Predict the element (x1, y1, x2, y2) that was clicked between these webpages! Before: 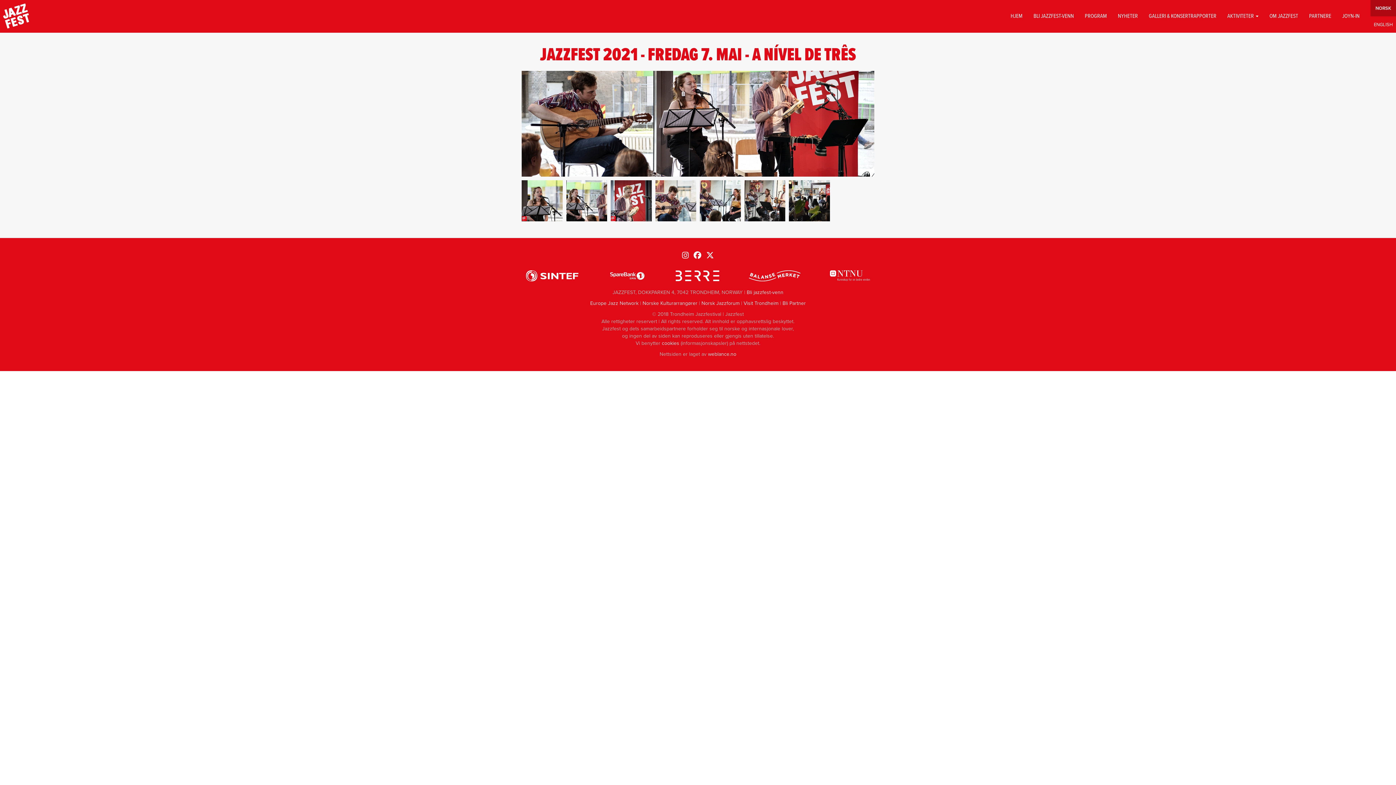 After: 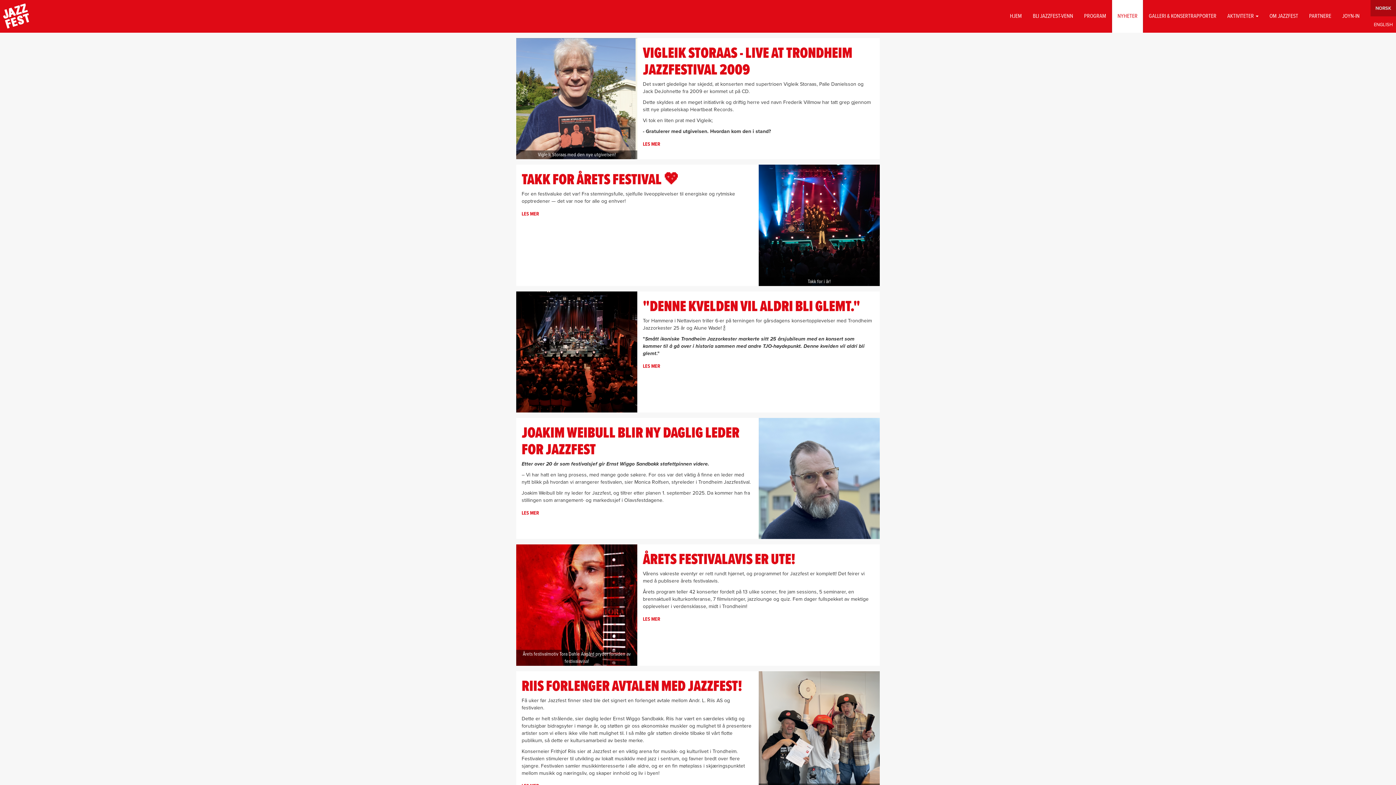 Action: label: NYHETER bbox: (1112, 0, 1143, 32)